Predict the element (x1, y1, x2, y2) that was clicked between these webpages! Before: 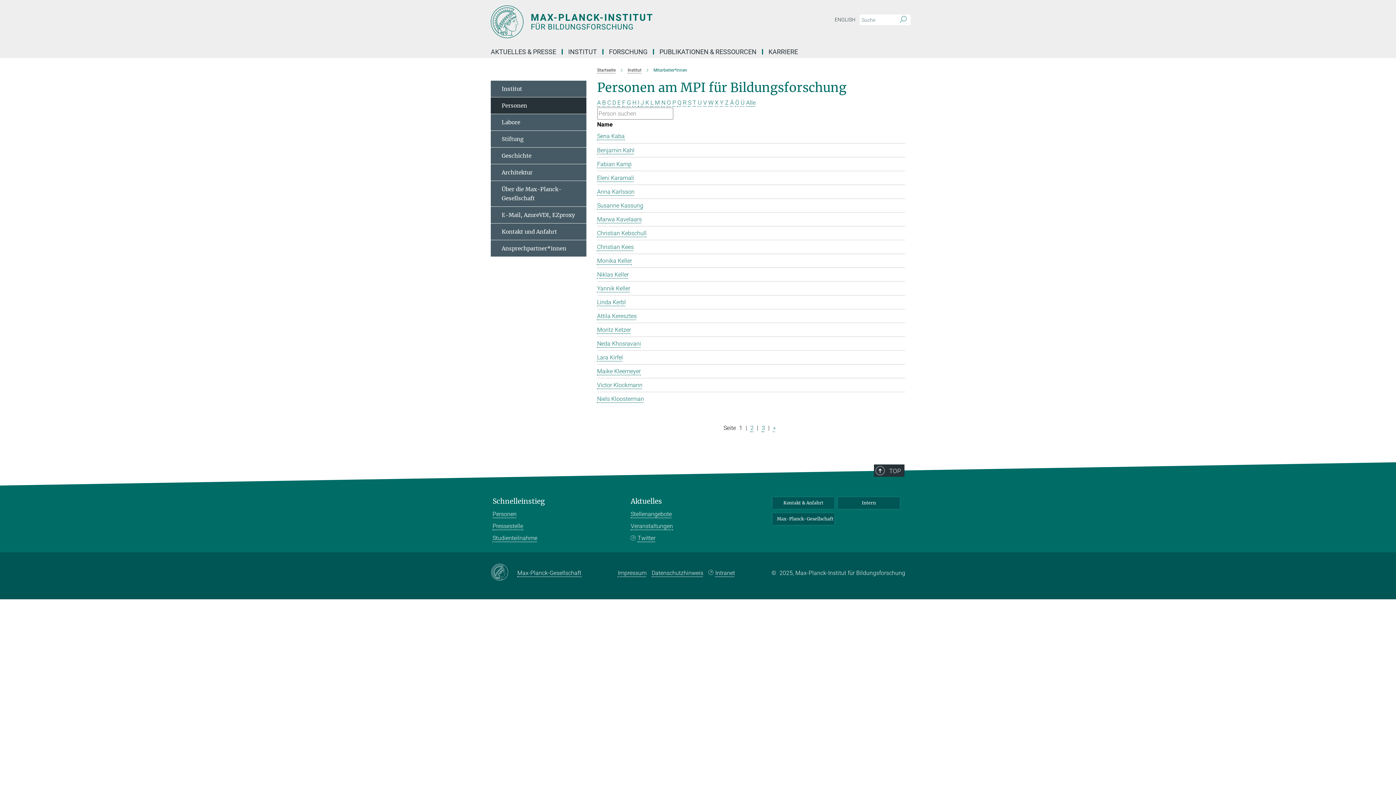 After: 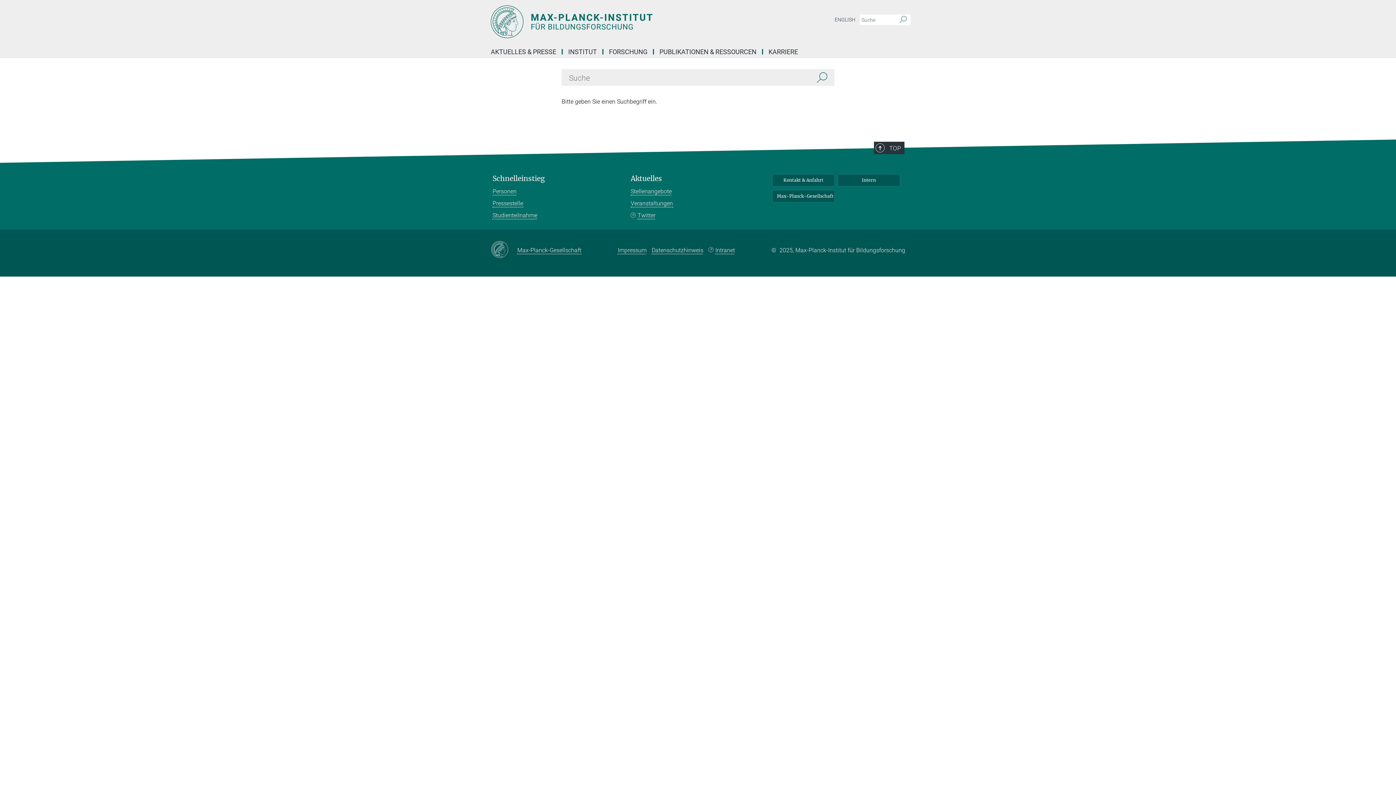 Action: label: Suche bbox: (896, 14, 910, 25)